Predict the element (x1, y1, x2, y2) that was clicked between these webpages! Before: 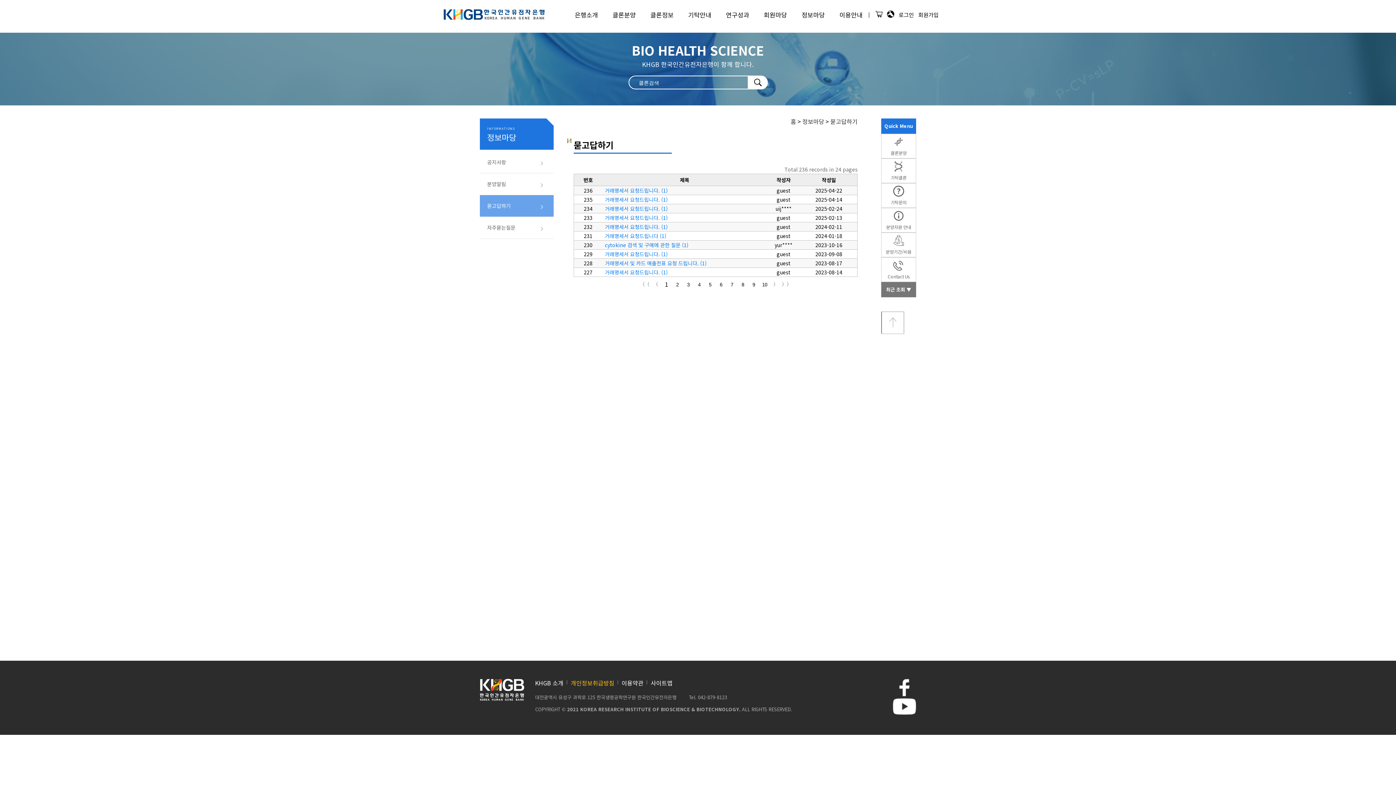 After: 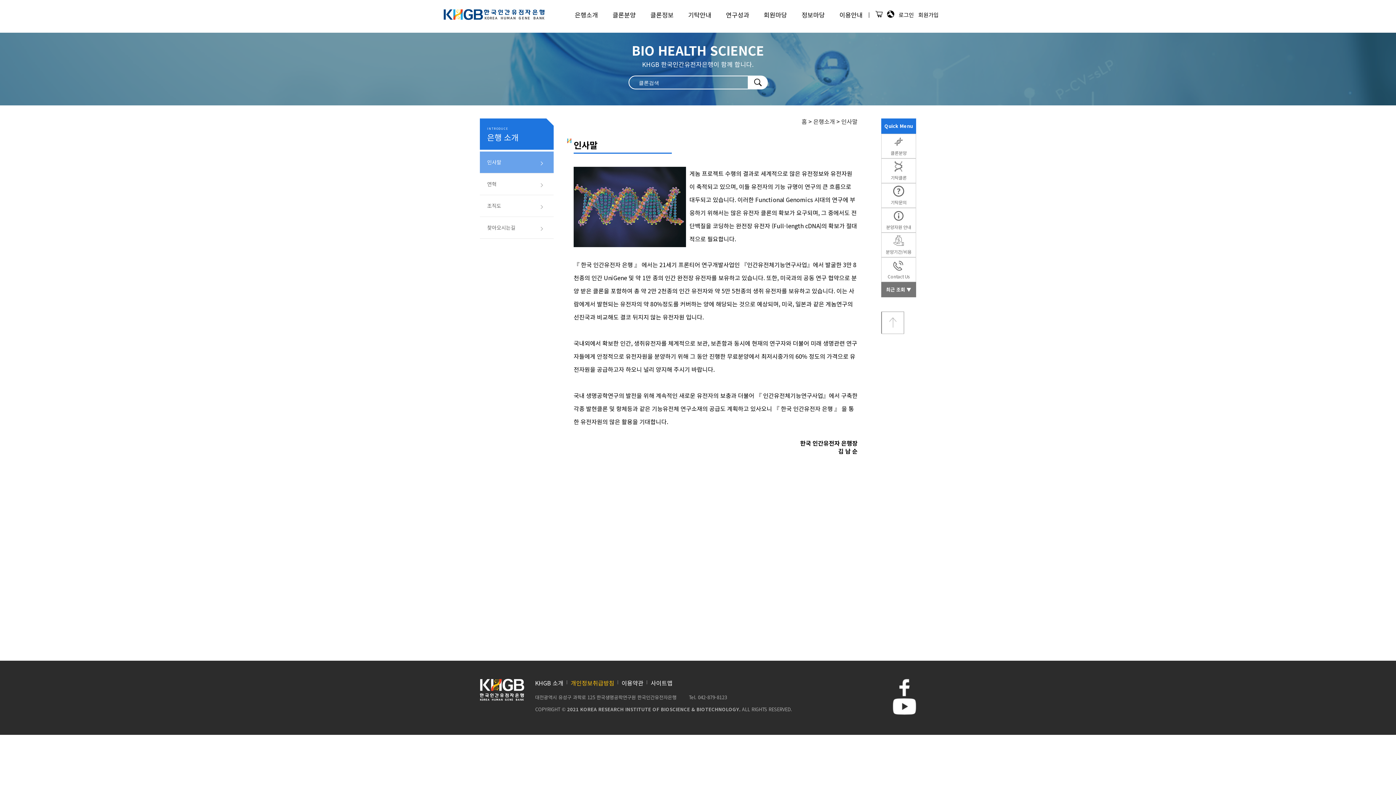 Action: bbox: (535, 679, 563, 687) label: KHGB 소개